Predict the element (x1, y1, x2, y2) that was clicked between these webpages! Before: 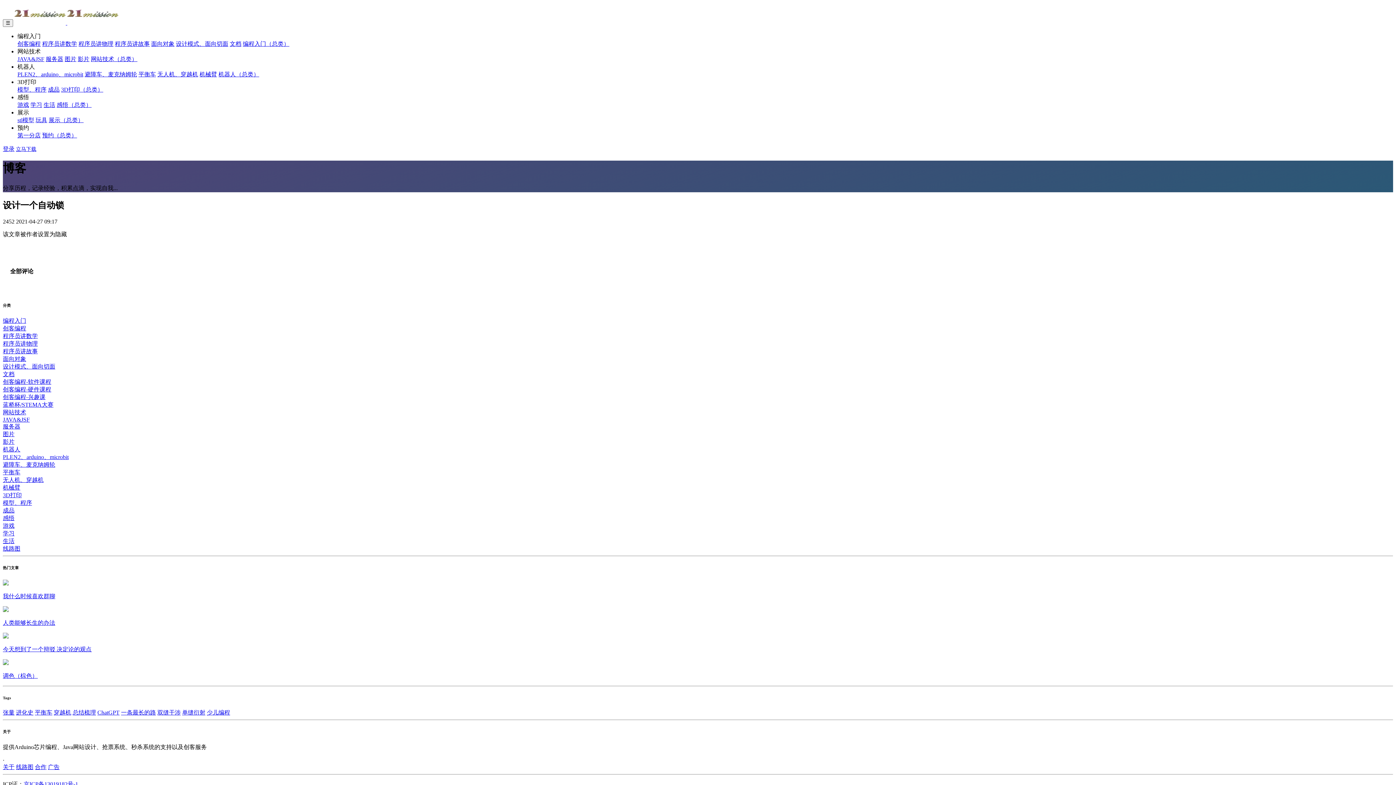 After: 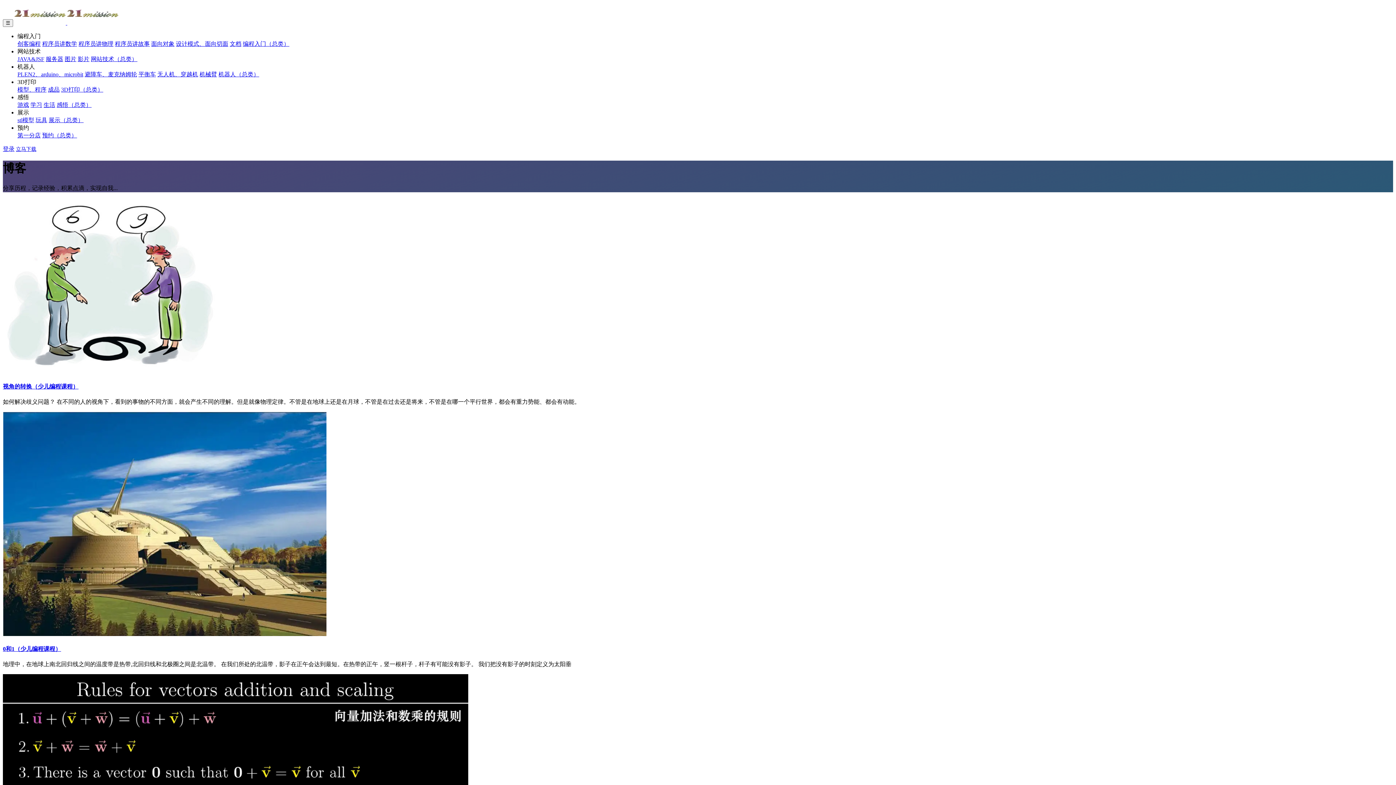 Action: label: 程序员讲数学 bbox: (2, 333, 37, 339)